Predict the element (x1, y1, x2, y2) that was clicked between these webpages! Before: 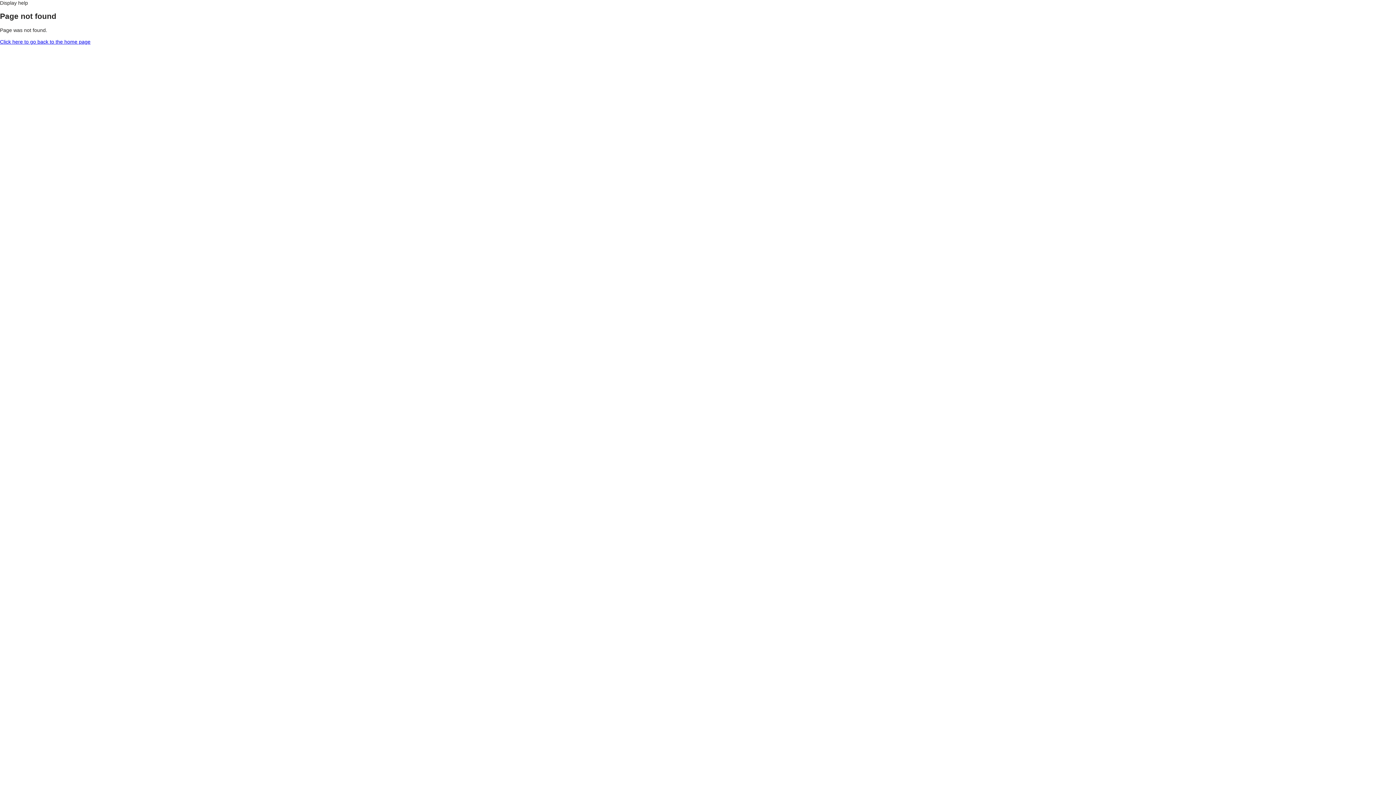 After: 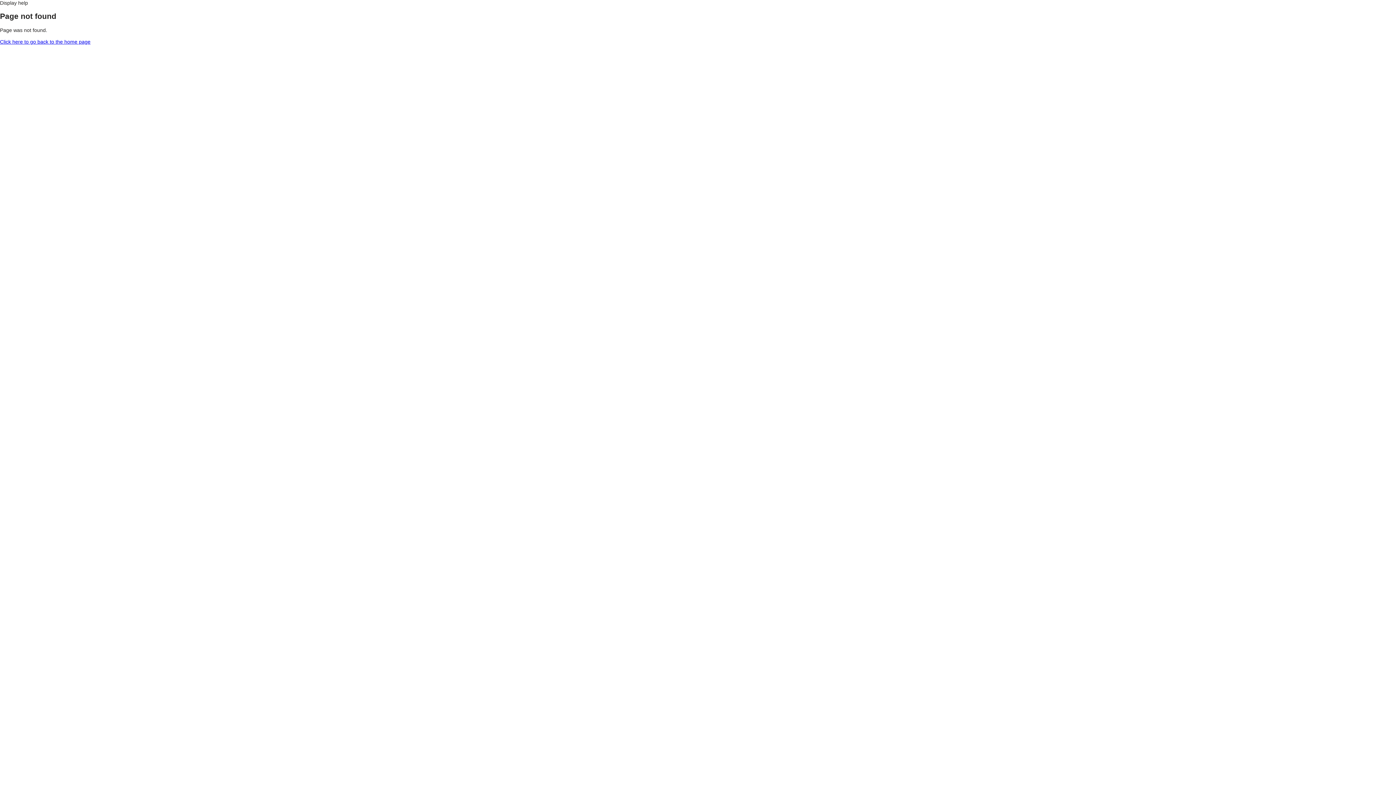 Action: label: Click here to go back to the home page bbox: (0, 38, 90, 44)